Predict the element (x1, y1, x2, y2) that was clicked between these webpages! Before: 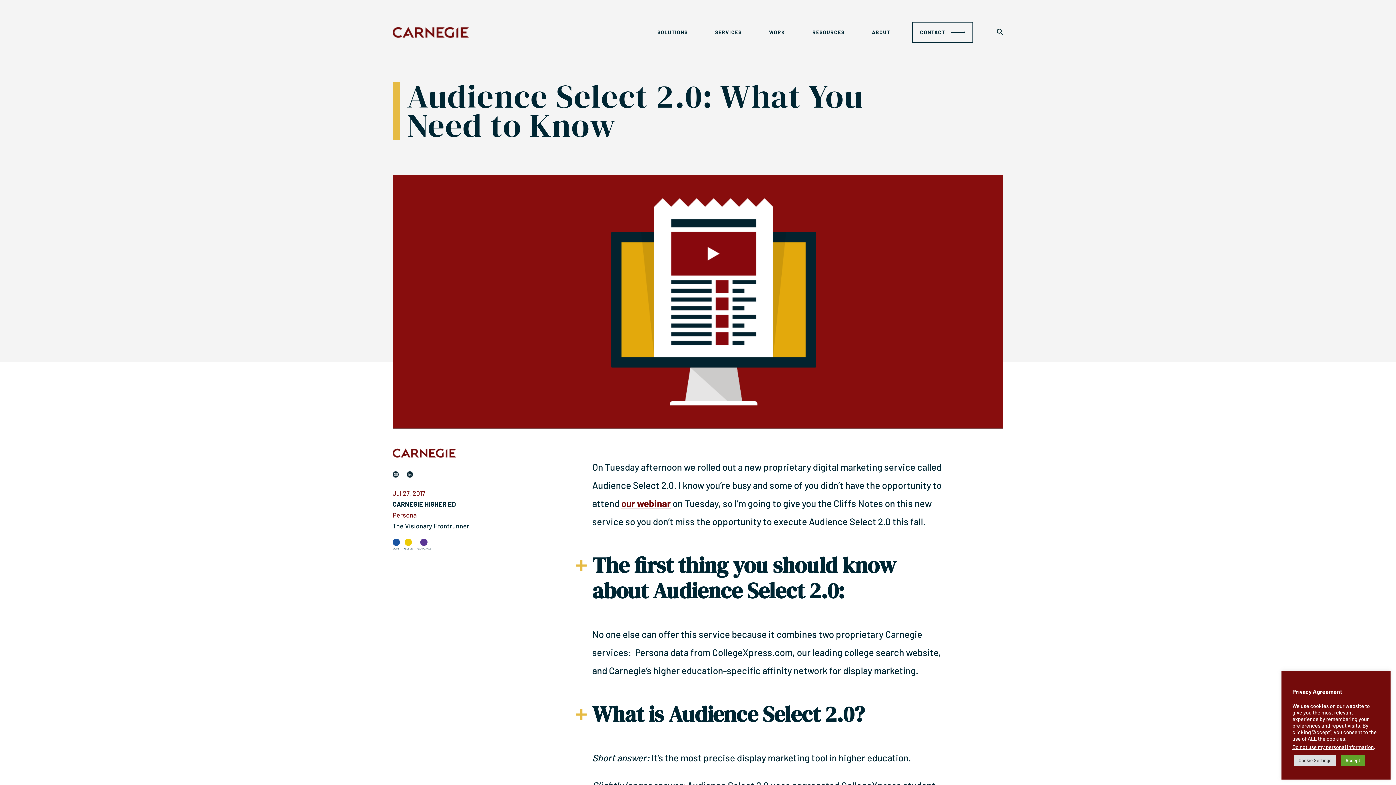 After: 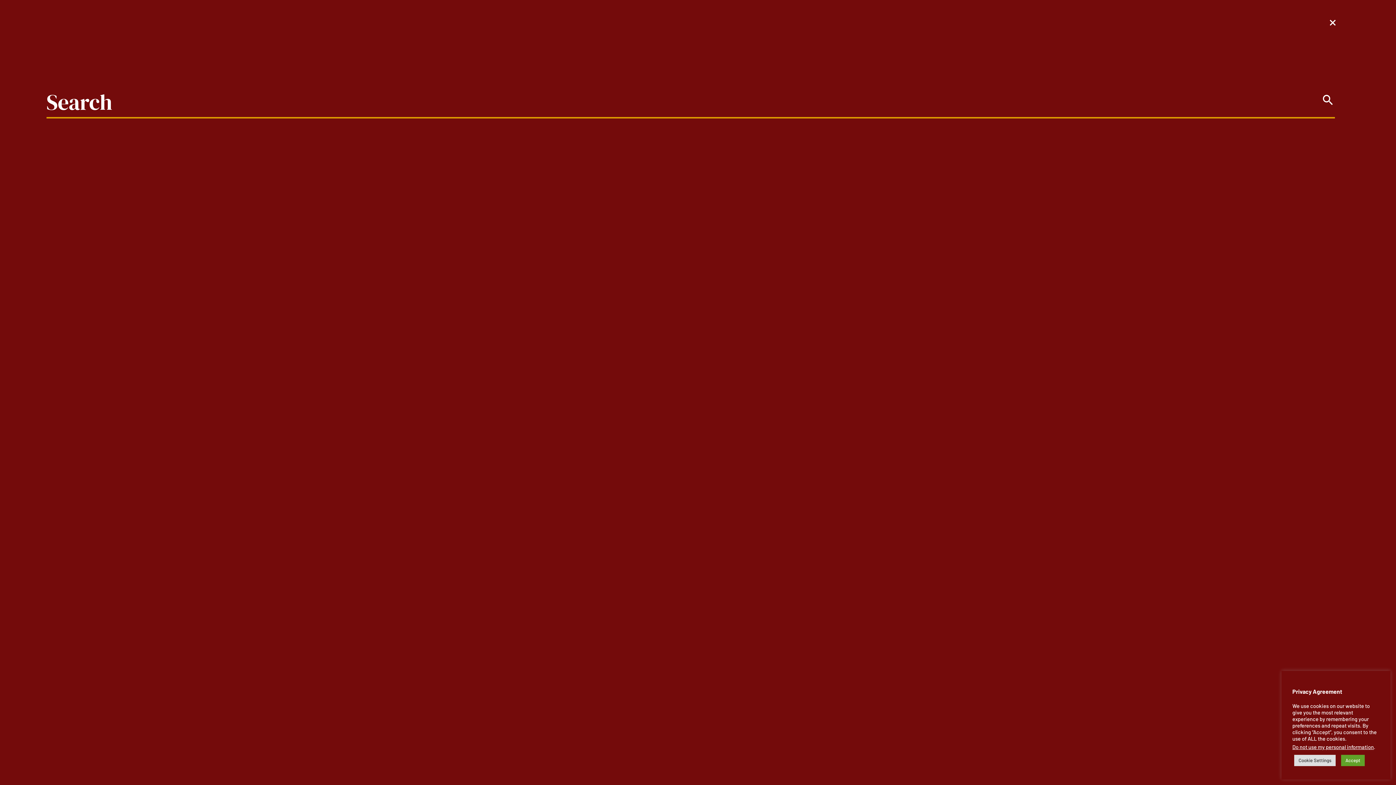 Action: bbox: (989, 28, 1003, 36) label: search